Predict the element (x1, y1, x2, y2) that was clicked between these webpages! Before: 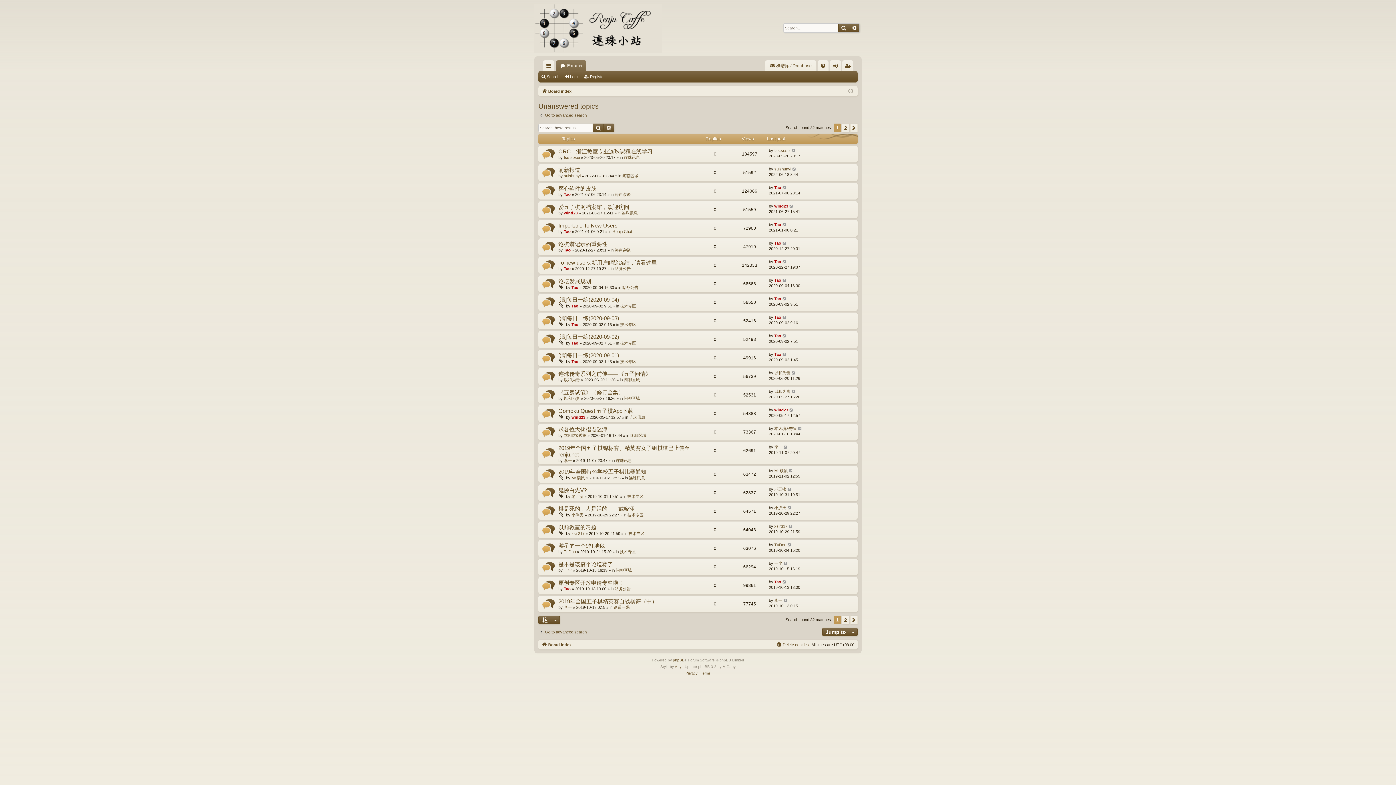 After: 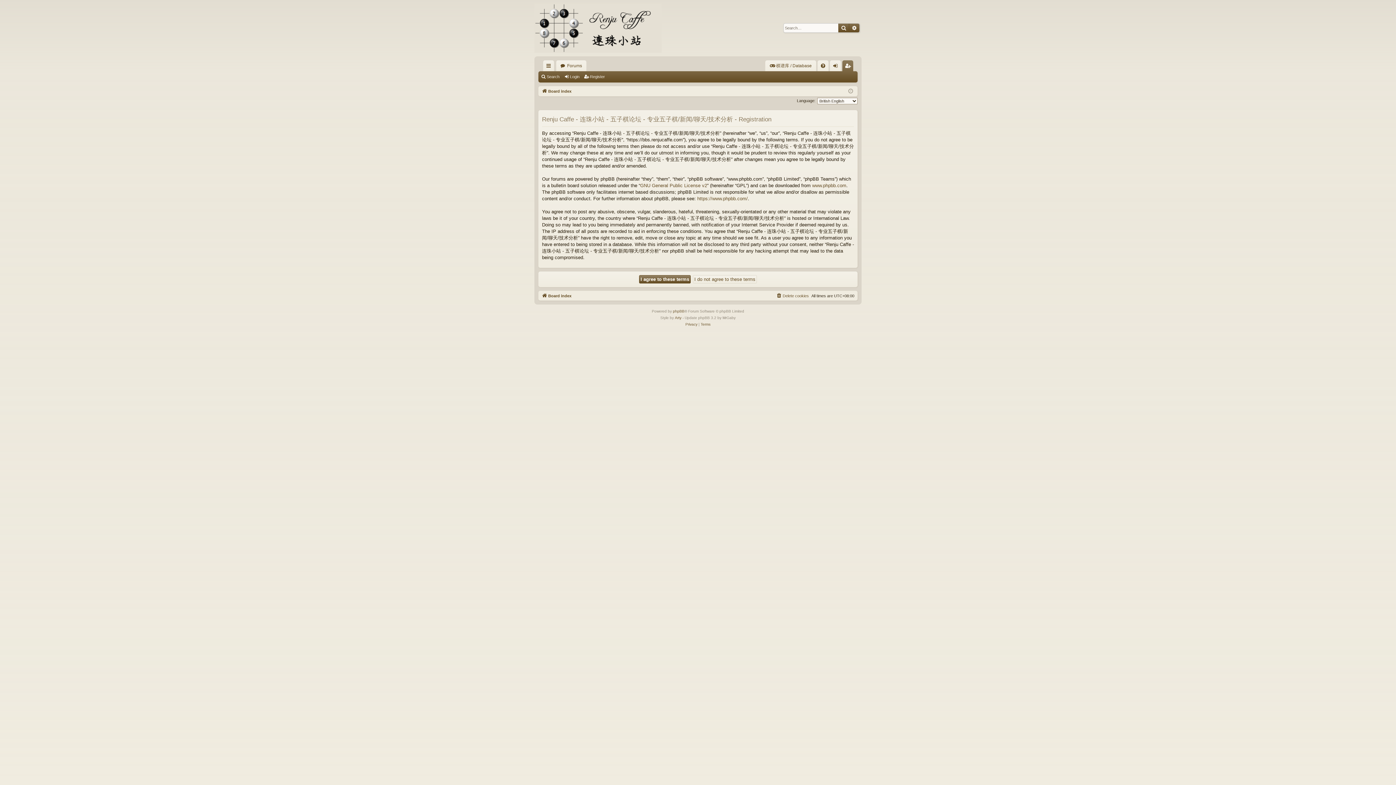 Action: bbox: (842, 60, 853, 71) label: Register